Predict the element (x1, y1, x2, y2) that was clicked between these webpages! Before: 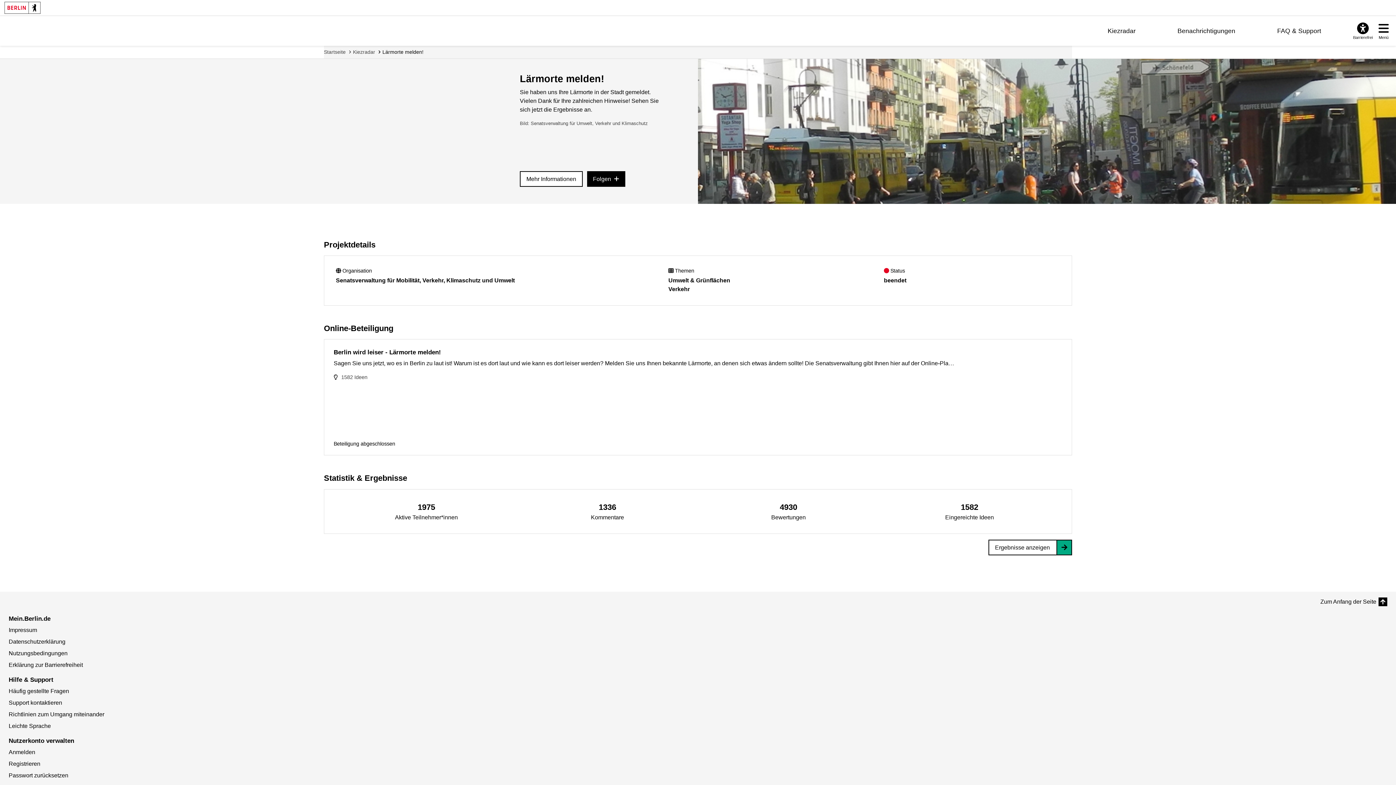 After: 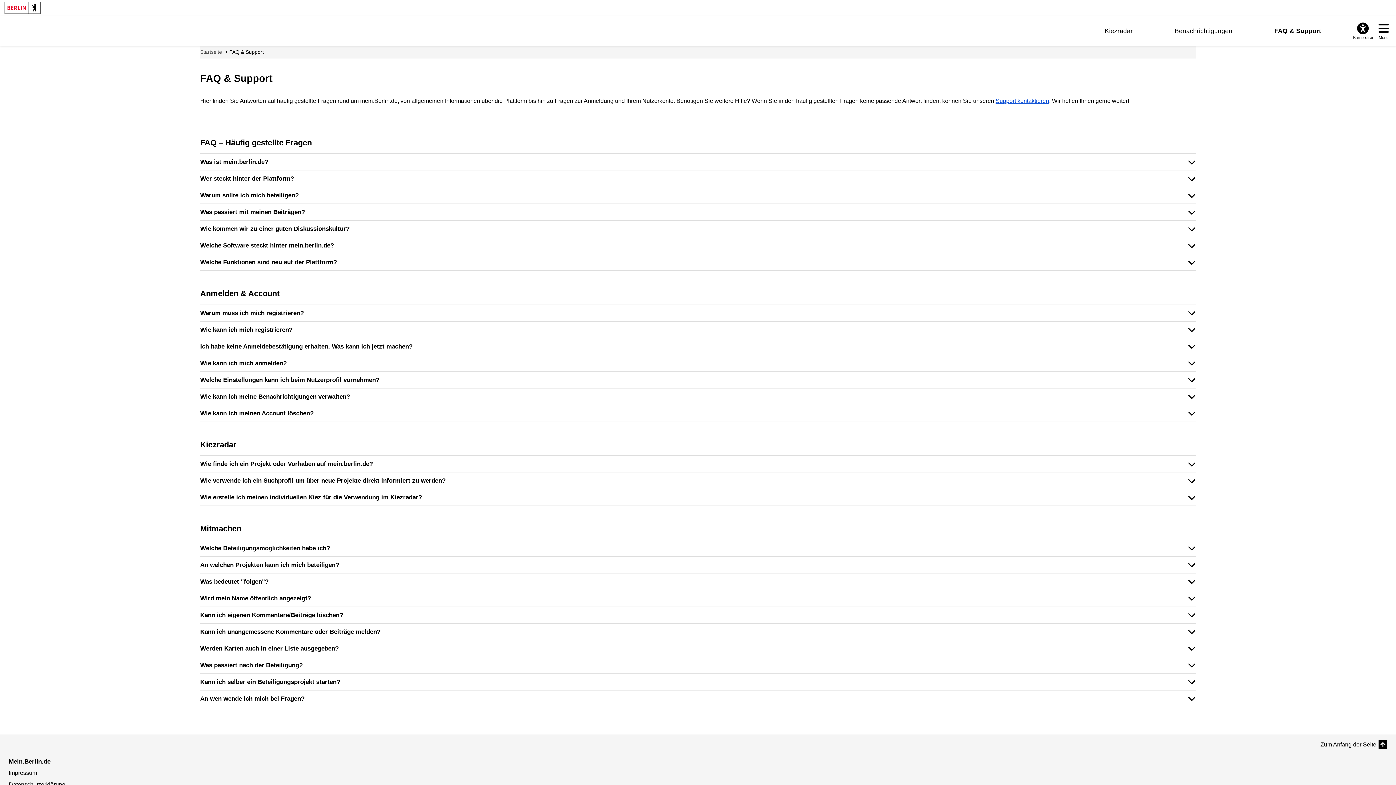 Action: label: FAQ & Support bbox: (1277, 27, 1321, 34)